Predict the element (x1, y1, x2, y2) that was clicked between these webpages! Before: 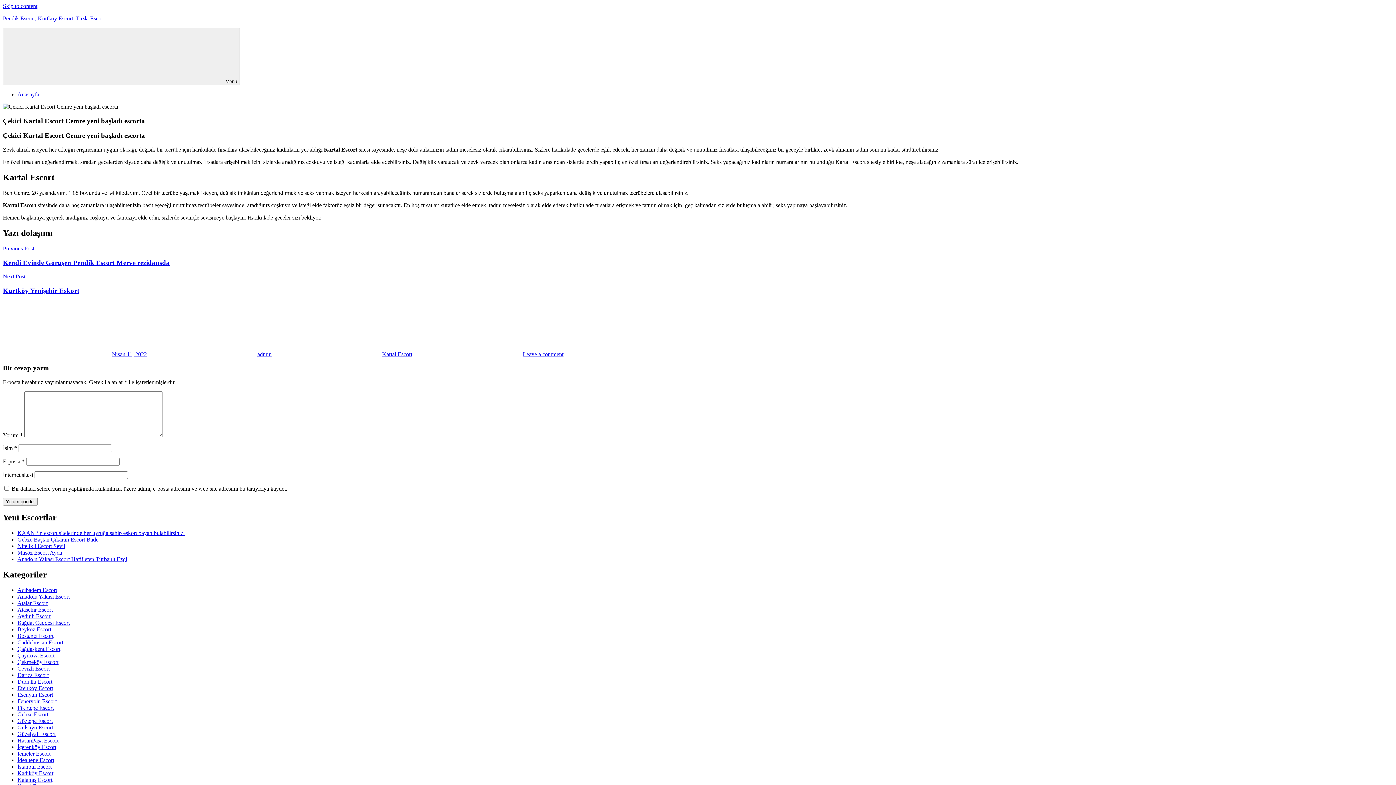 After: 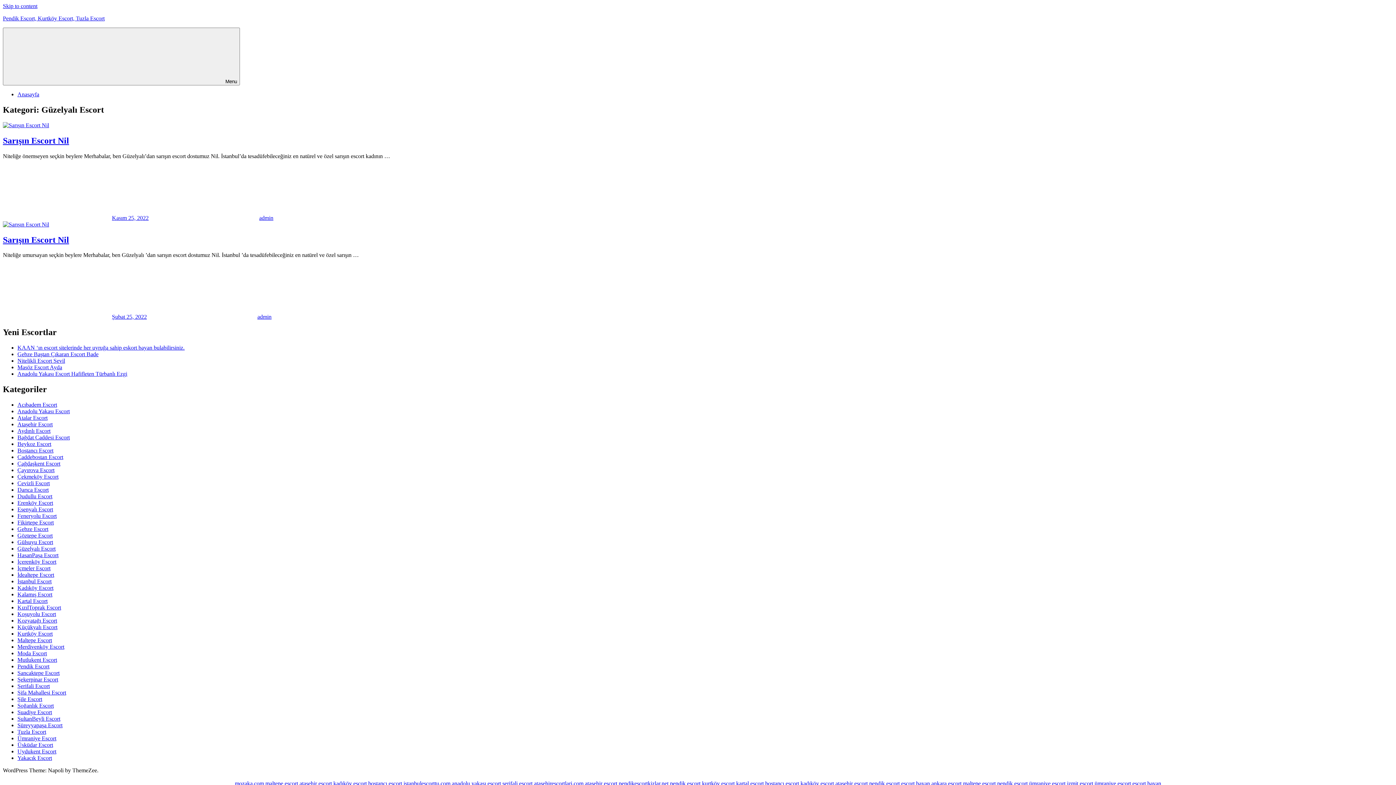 Action: bbox: (17, 731, 55, 737) label: Güzelyalı Escort